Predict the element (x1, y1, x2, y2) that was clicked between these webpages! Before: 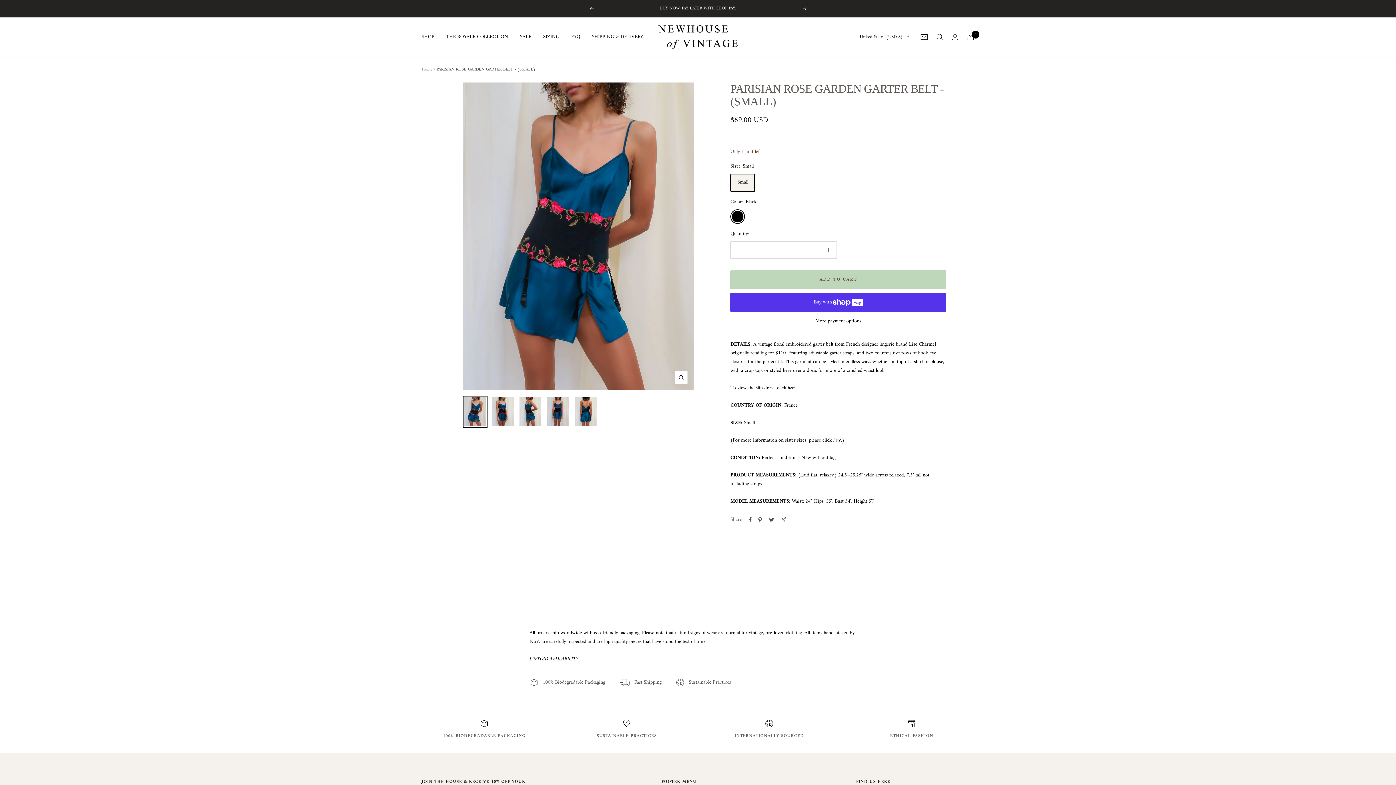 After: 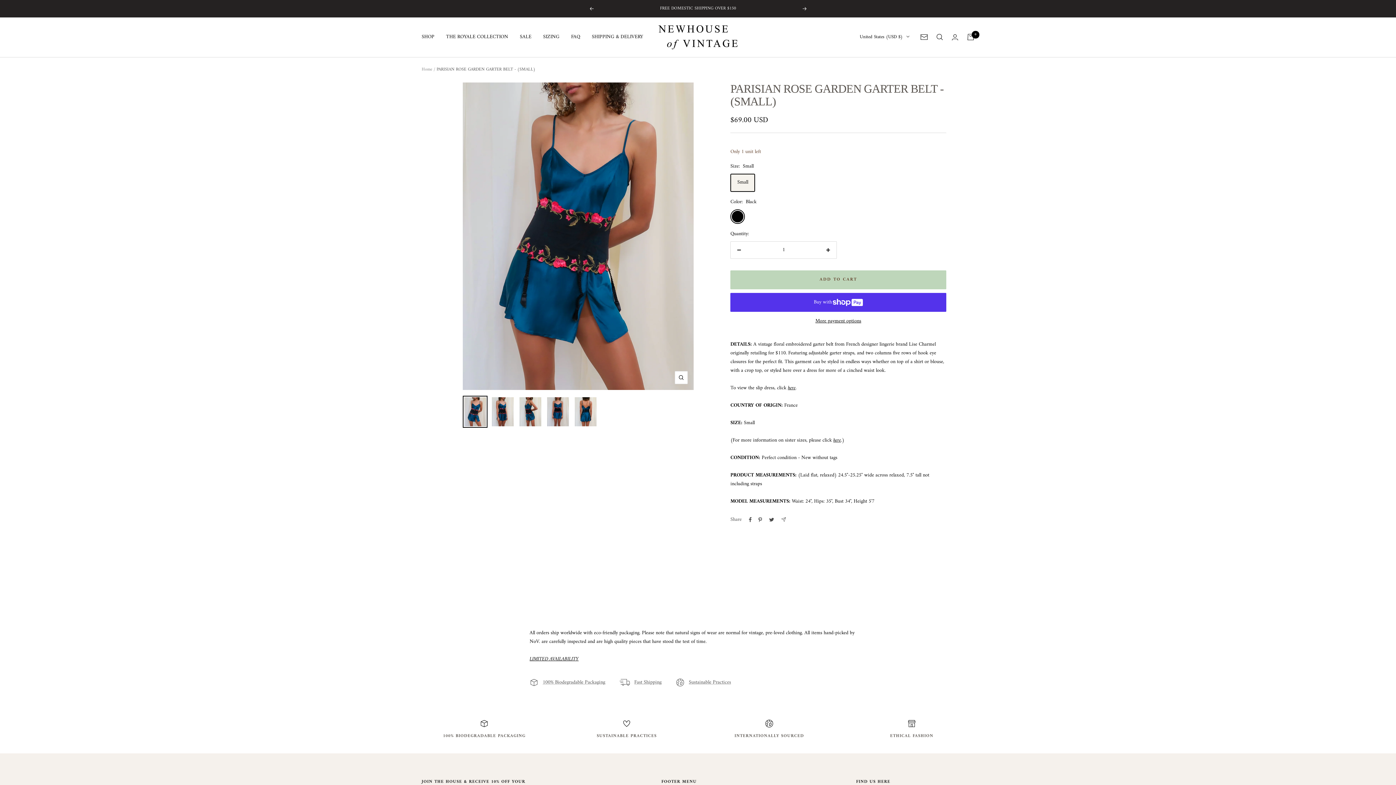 Action: bbox: (802, 6, 807, 10) label: Next